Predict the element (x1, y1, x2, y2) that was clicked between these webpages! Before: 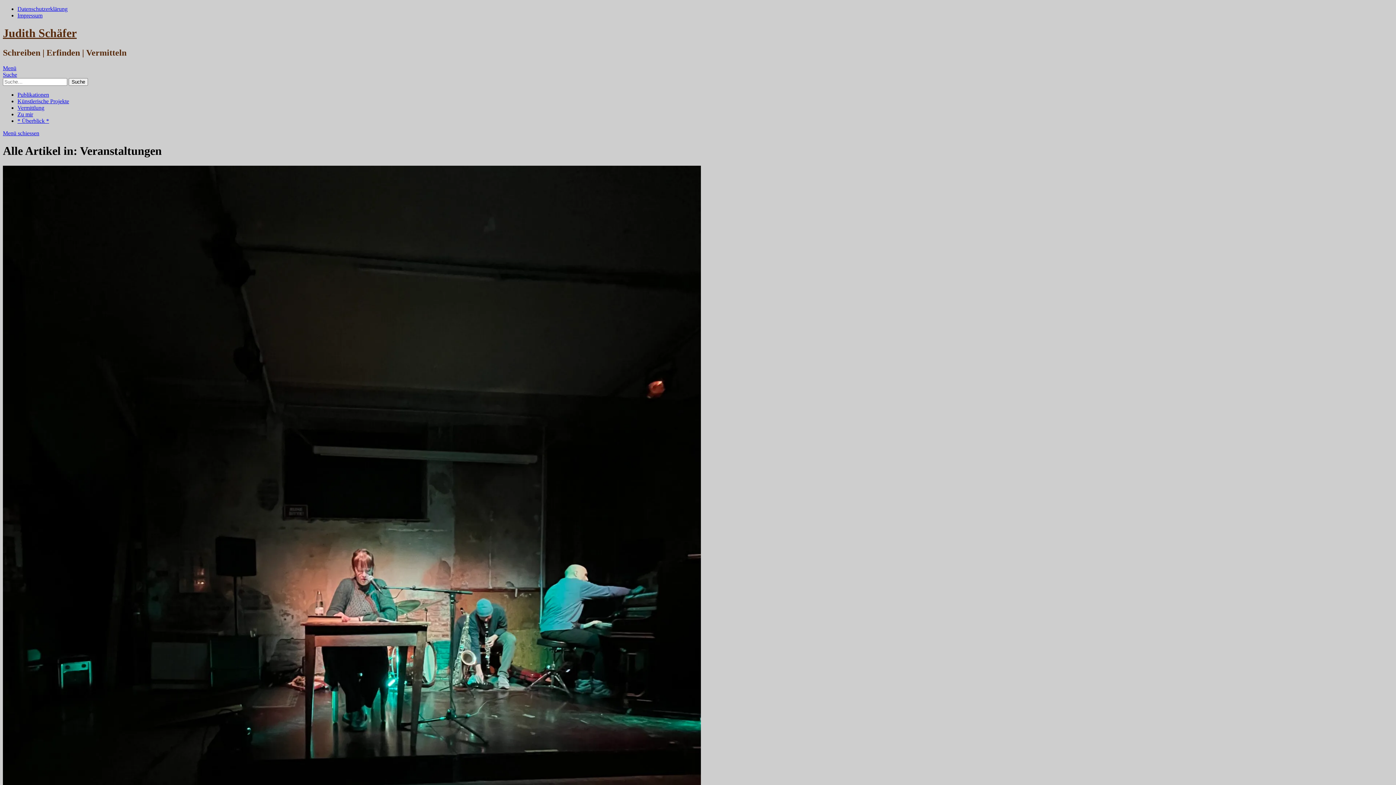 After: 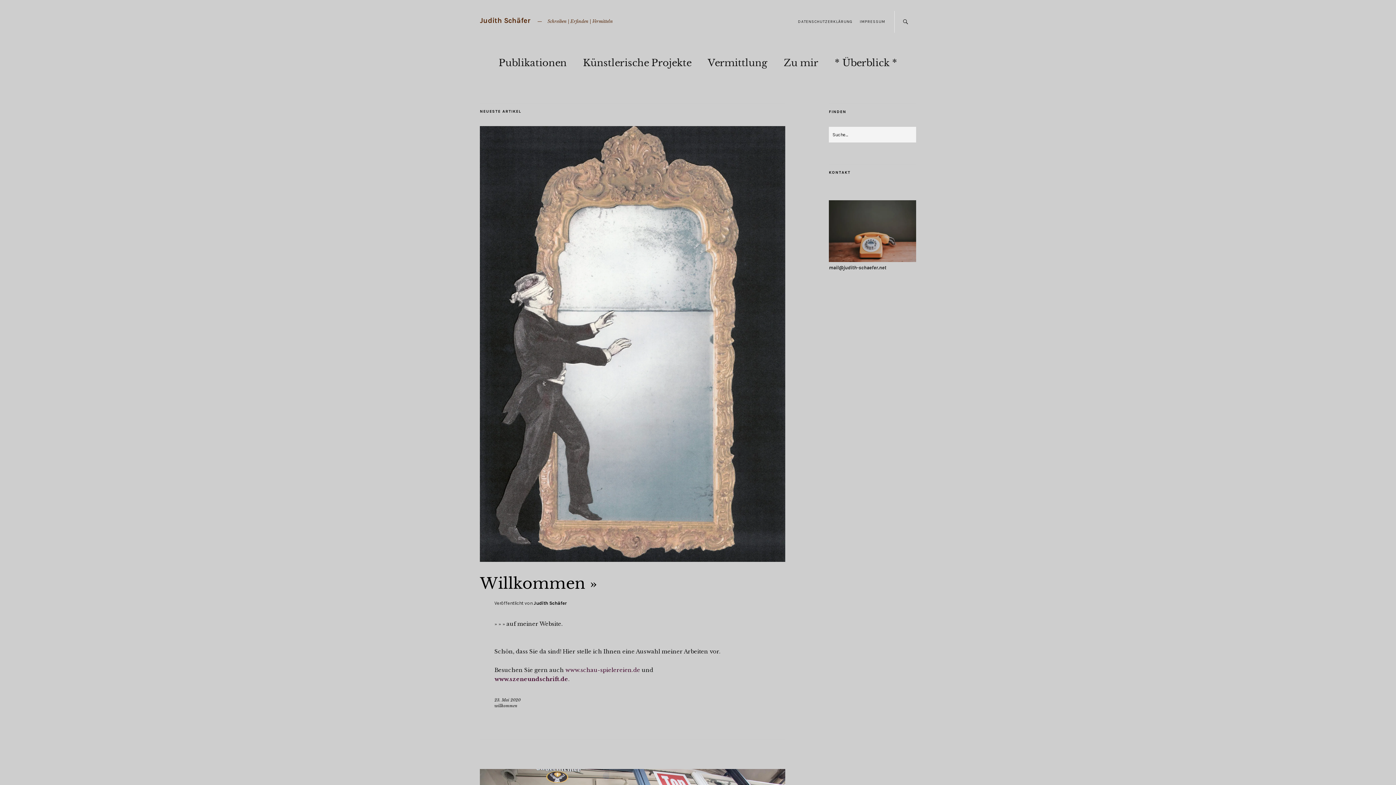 Action: label: * Überblick * bbox: (17, 117, 49, 123)